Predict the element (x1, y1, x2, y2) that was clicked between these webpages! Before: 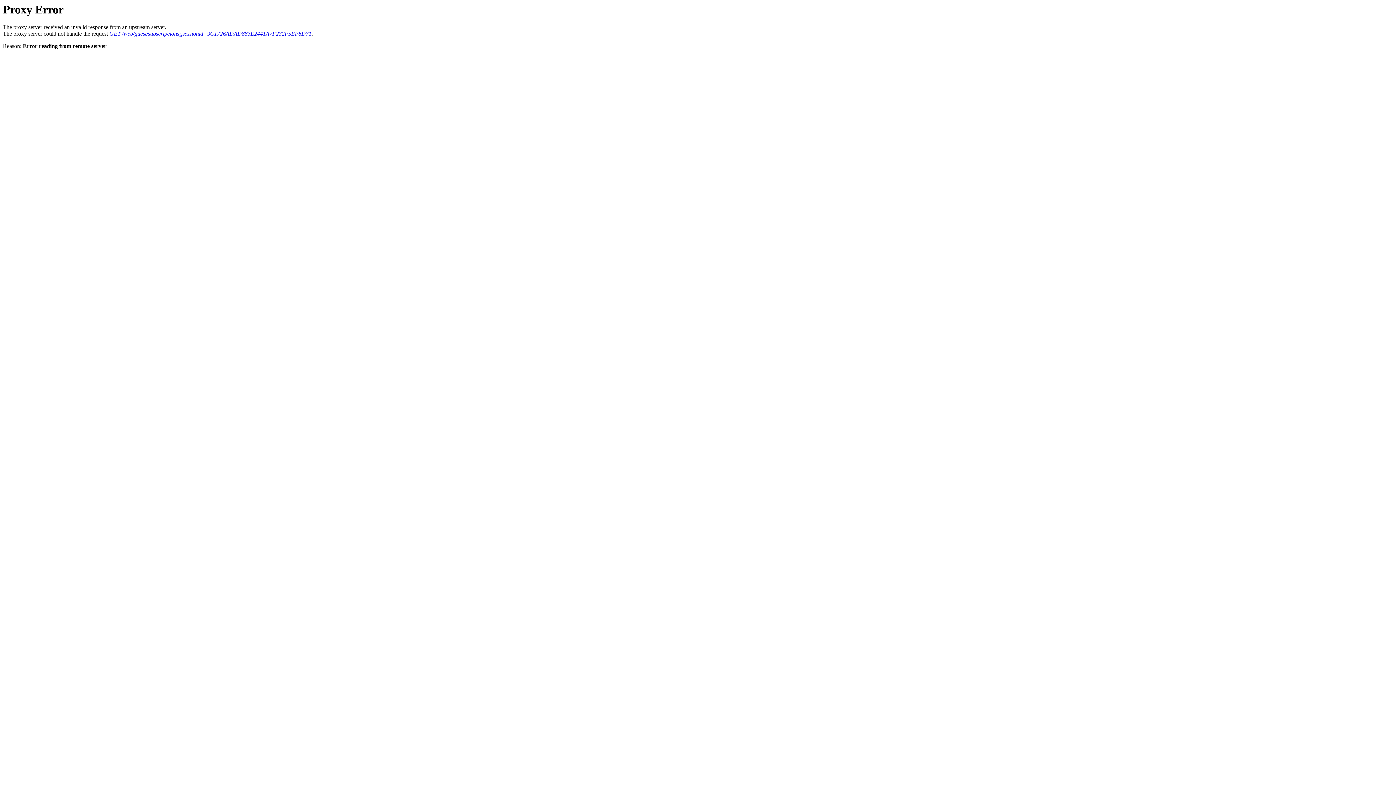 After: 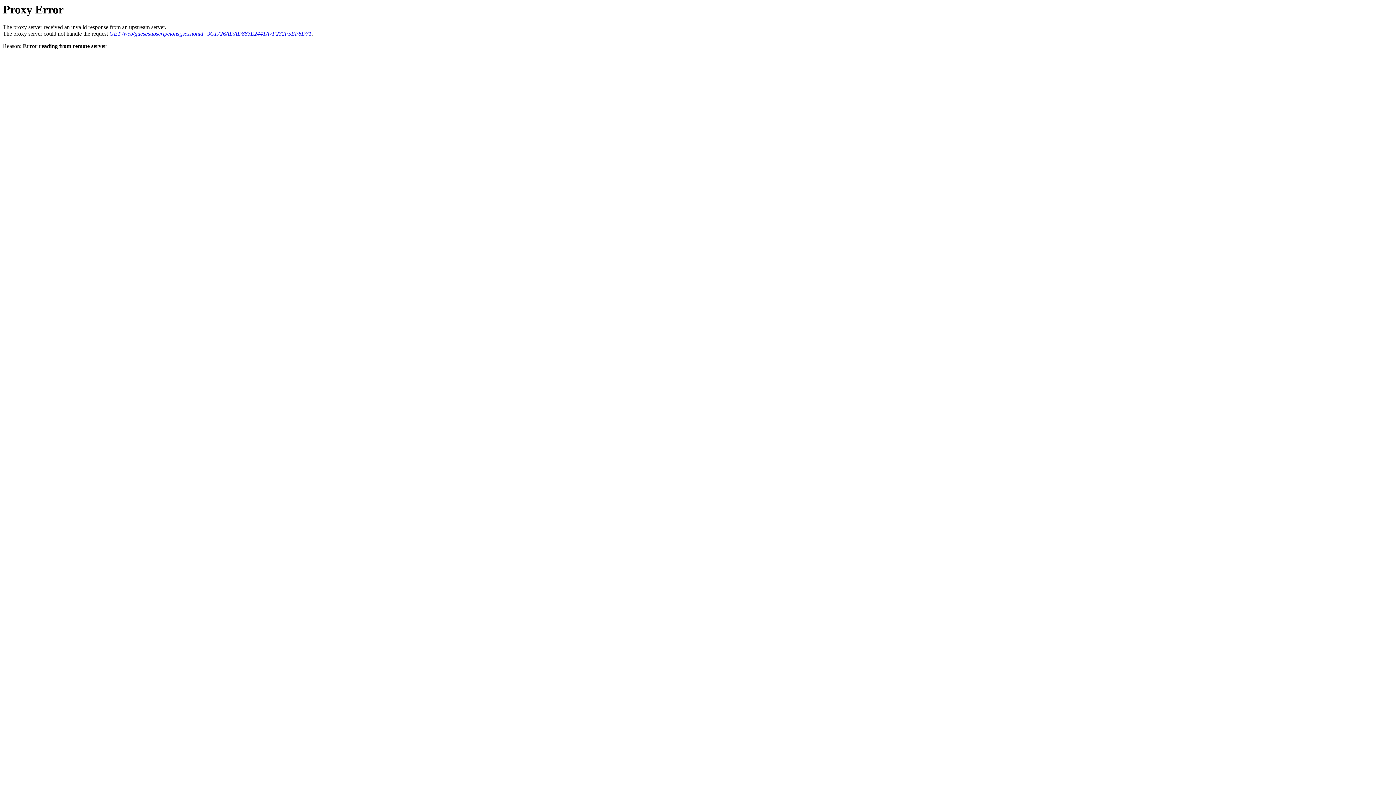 Action: label: GET /web/guest/subscripcions;jsessionid=9C1726ADAD883E2441A7F232F5EF8D71 bbox: (109, 30, 311, 36)